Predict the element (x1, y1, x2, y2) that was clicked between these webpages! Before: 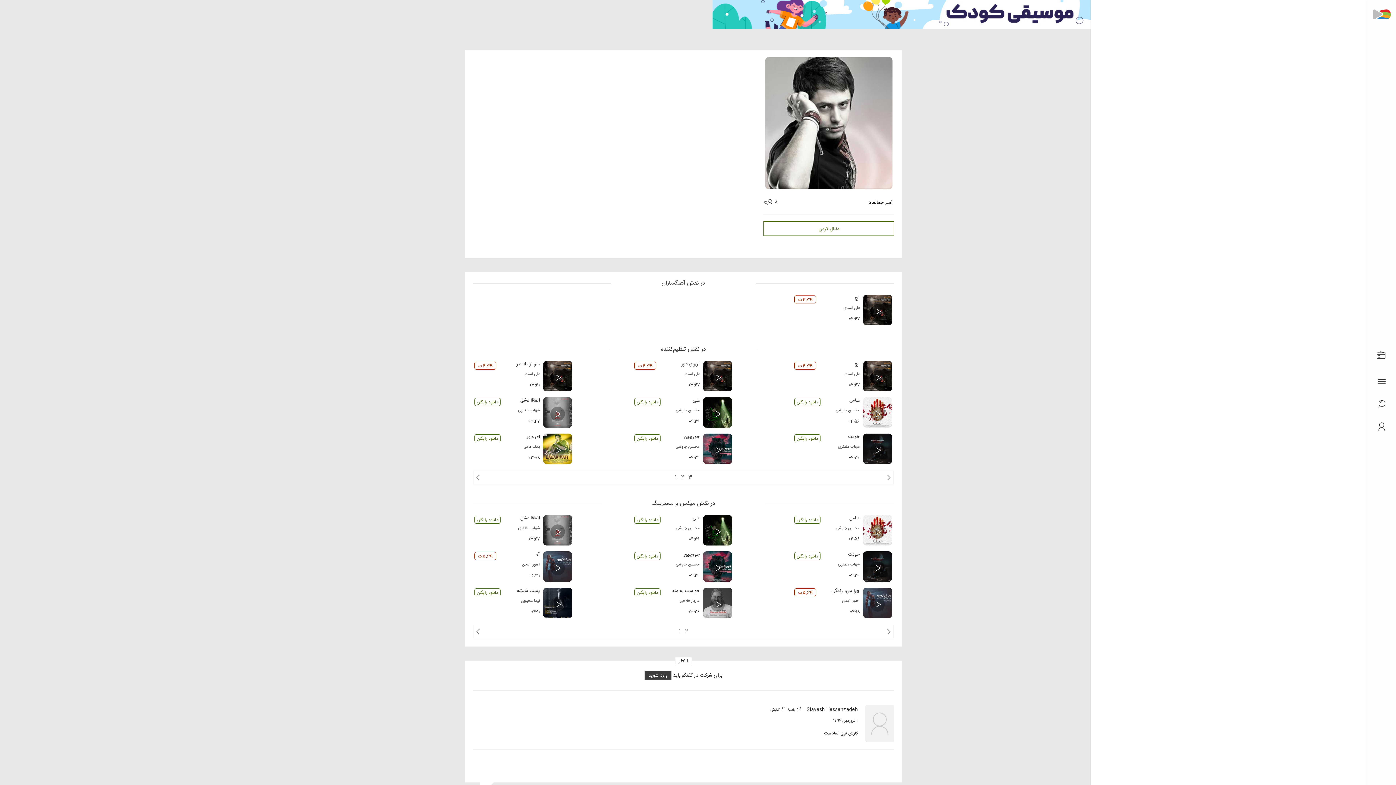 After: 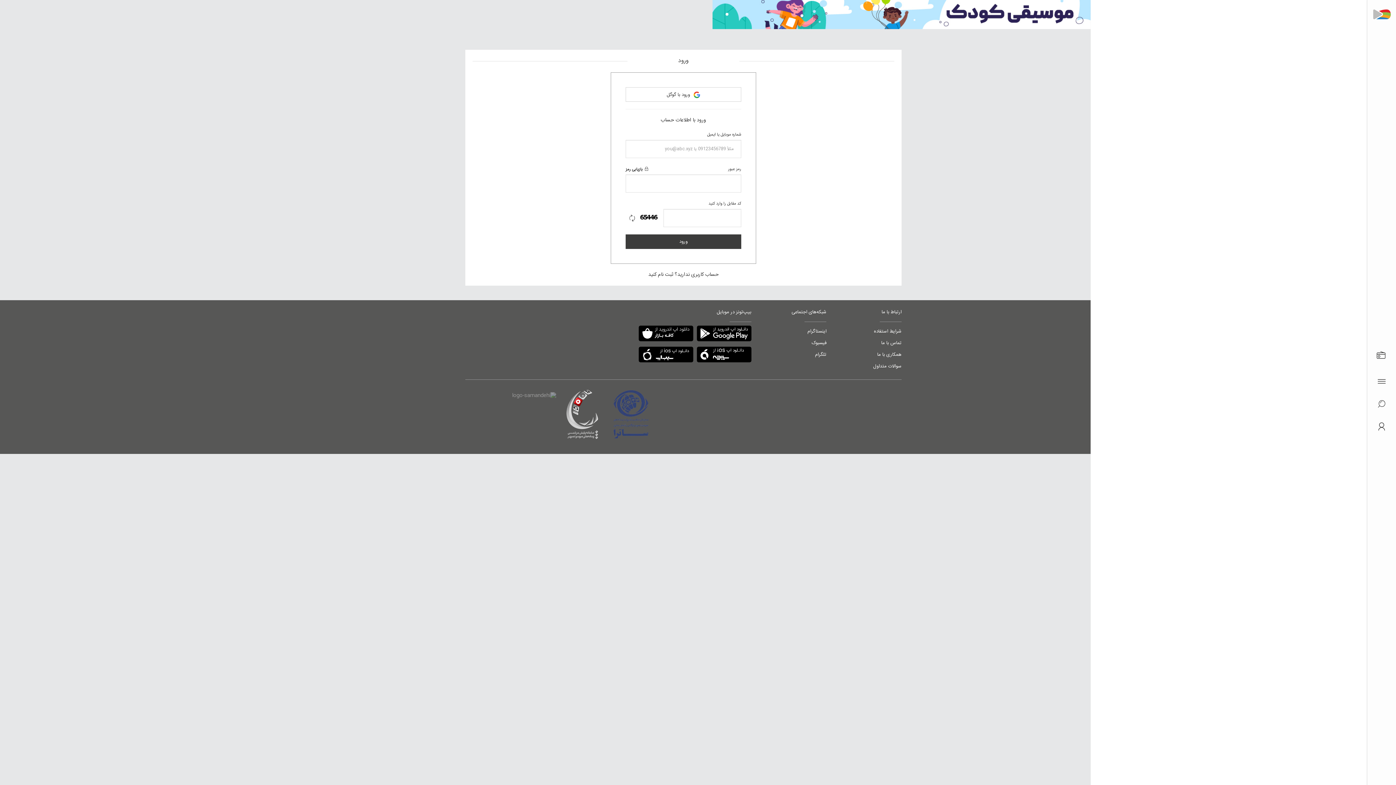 Action: label: ۴,۷۹۹ ت bbox: (794, 361, 816, 369)